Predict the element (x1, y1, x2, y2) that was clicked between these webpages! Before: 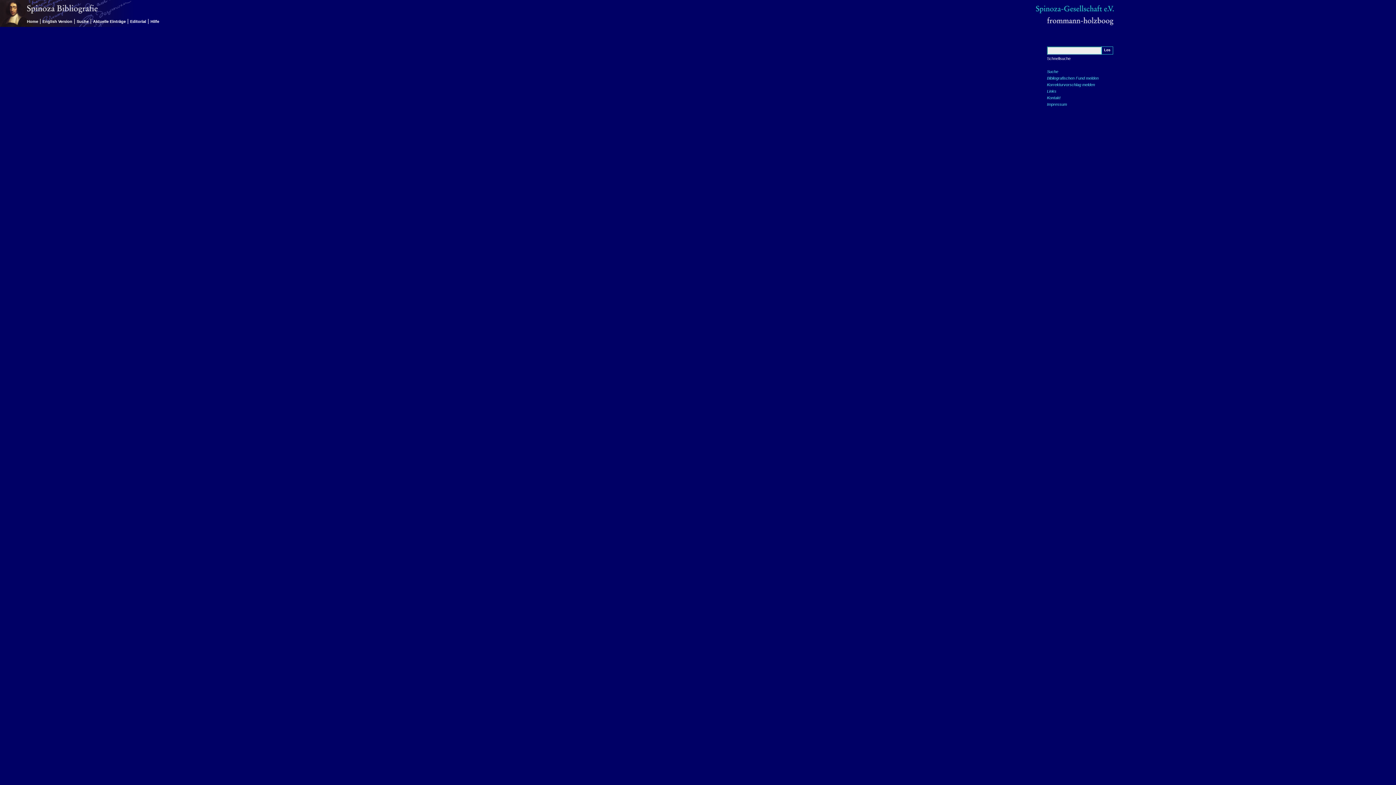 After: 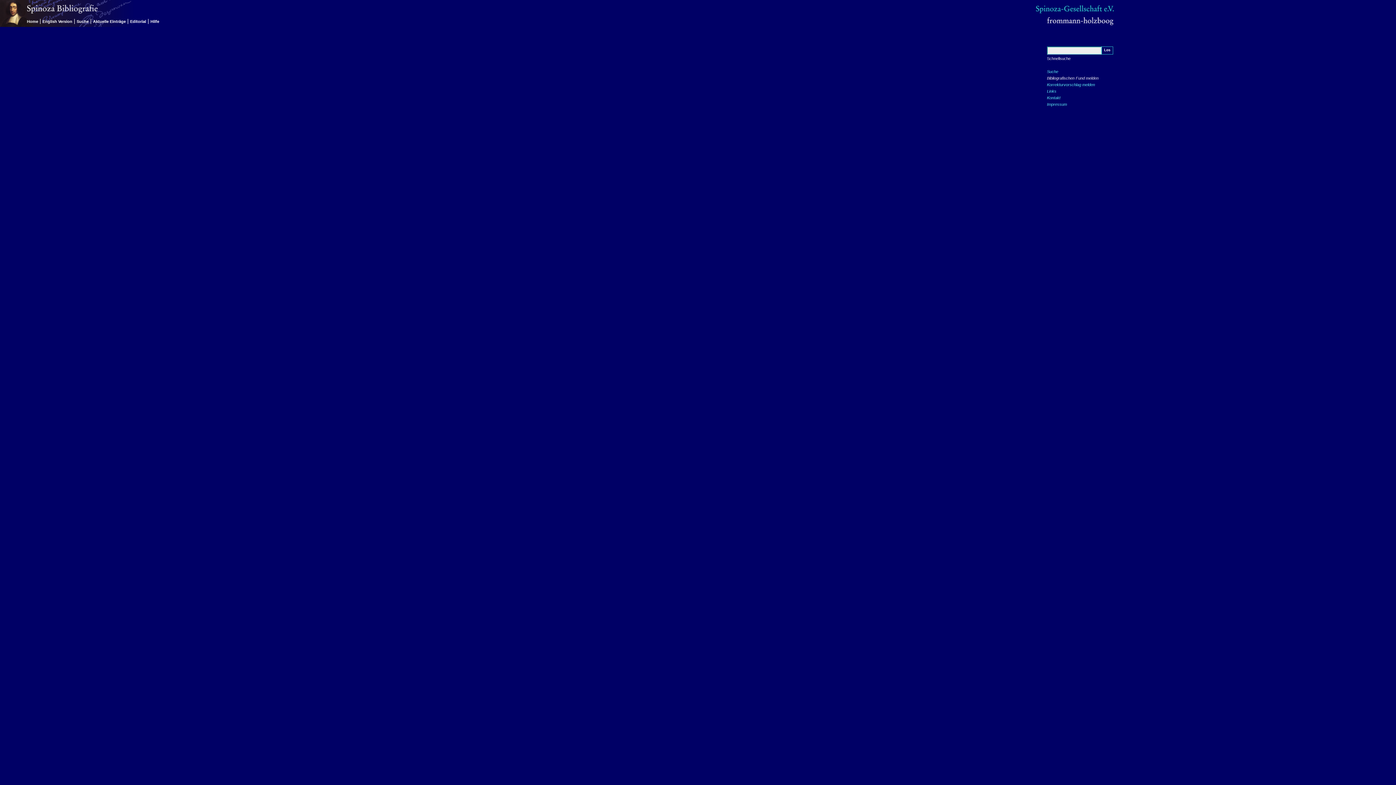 Action: label: Bibliografischen Fund melden bbox: (1047, 76, 1098, 80)